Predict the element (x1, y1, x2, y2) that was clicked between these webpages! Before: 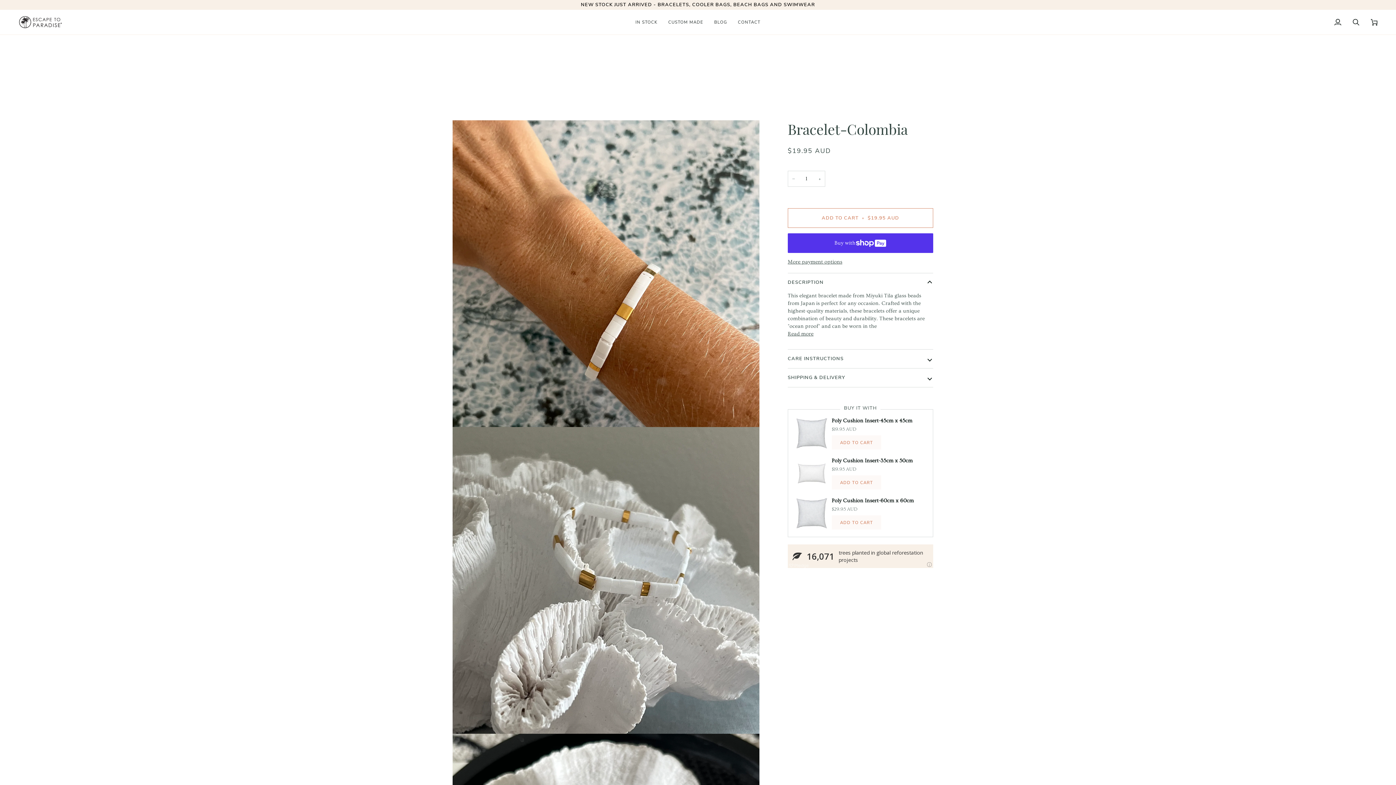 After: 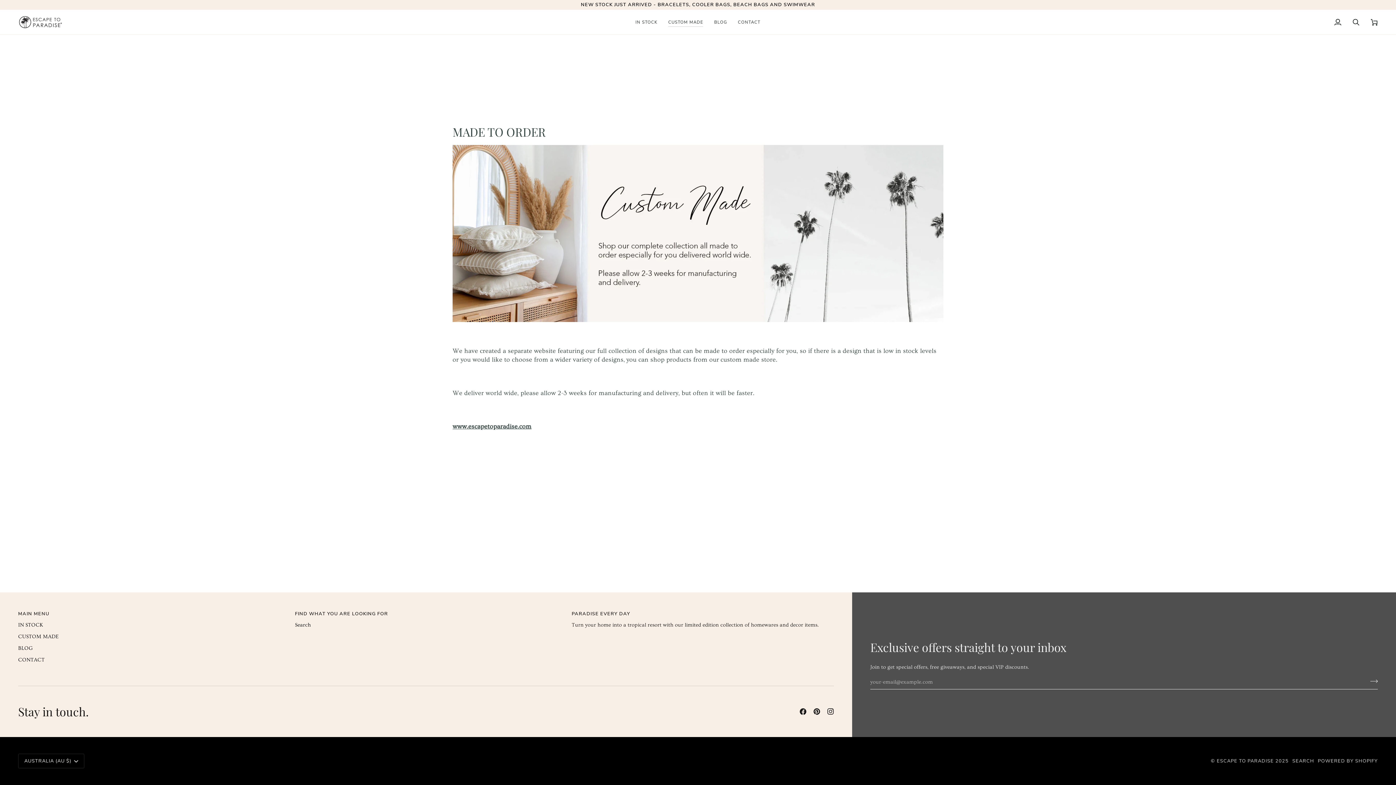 Action: bbox: (663, 9, 708, 34) label: CUSTOM MADE